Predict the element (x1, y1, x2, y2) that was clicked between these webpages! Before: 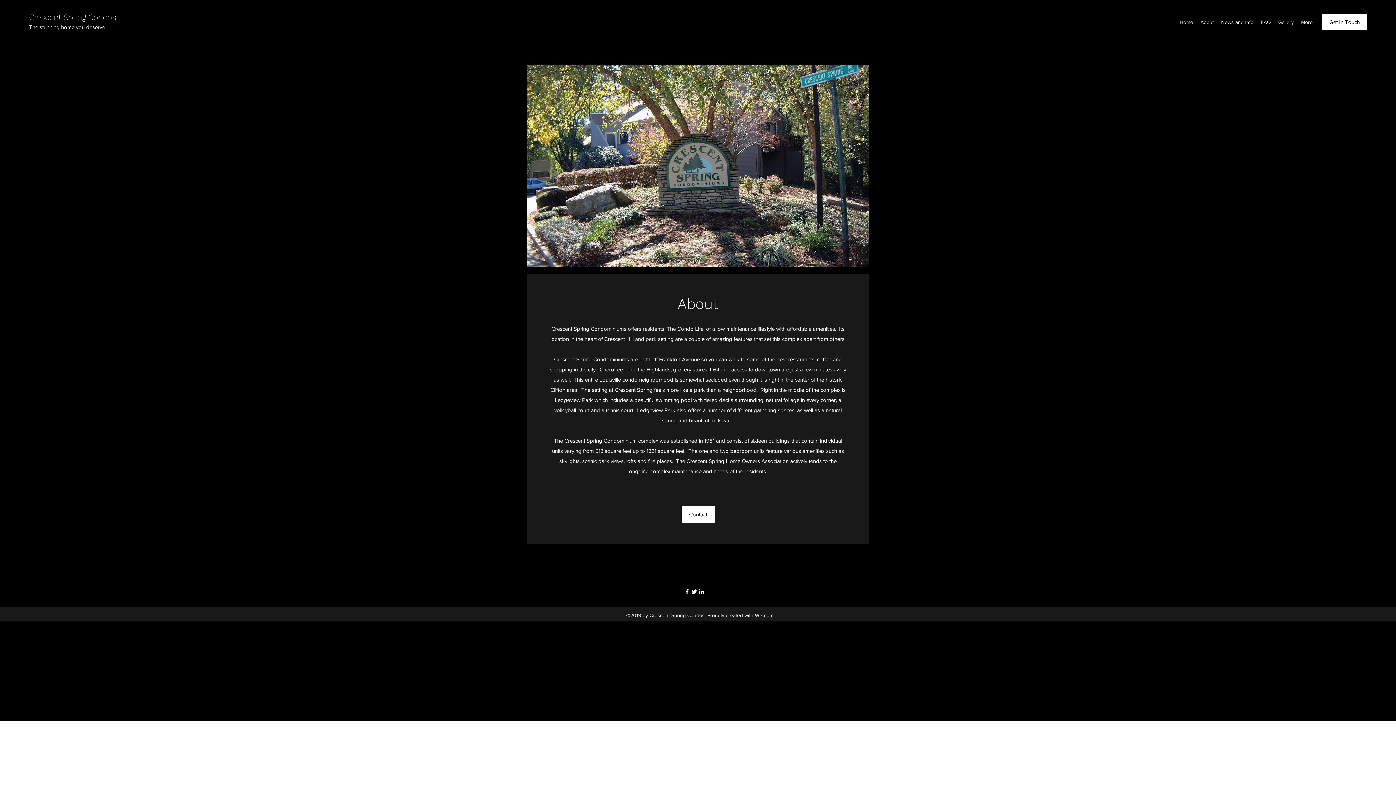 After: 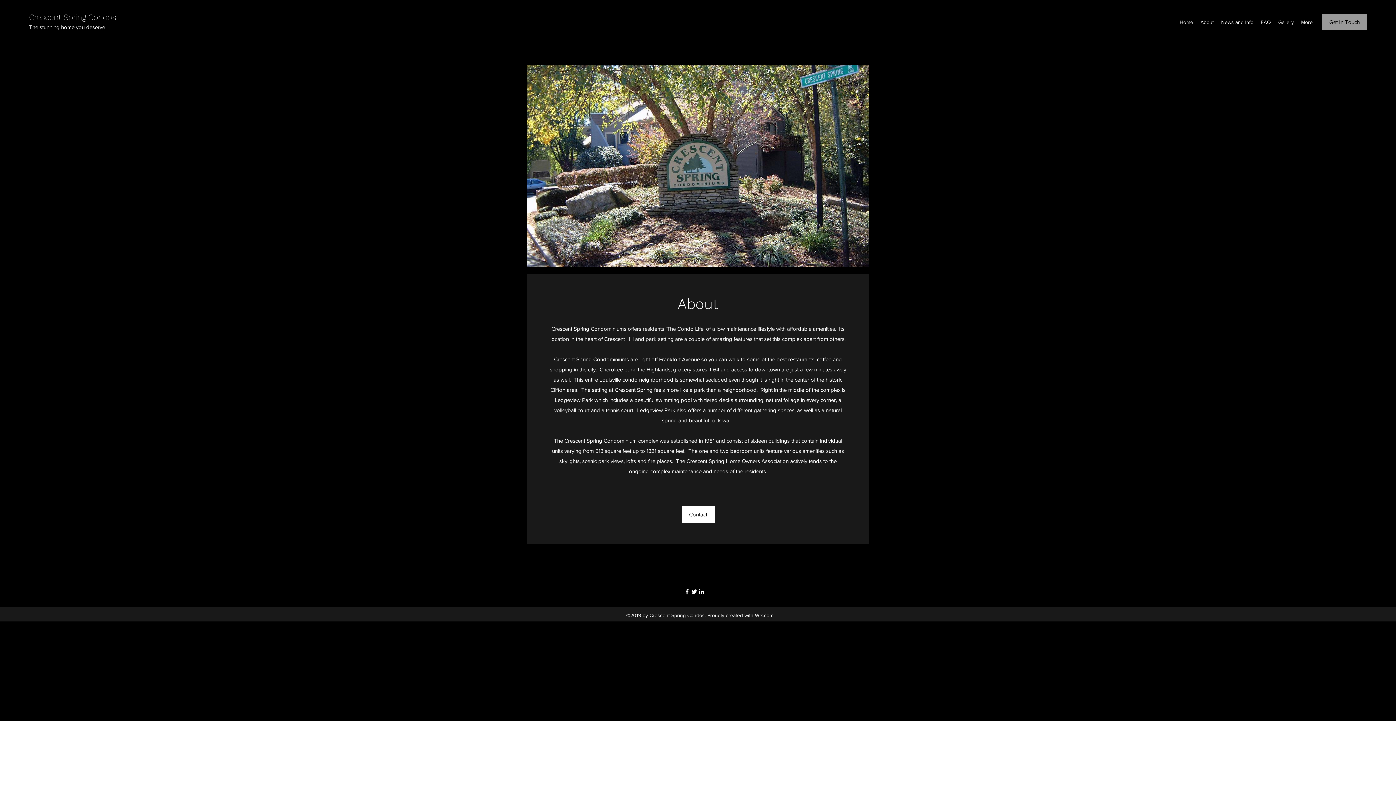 Action: bbox: (1322, 13, 1367, 30) label: Get In Touch